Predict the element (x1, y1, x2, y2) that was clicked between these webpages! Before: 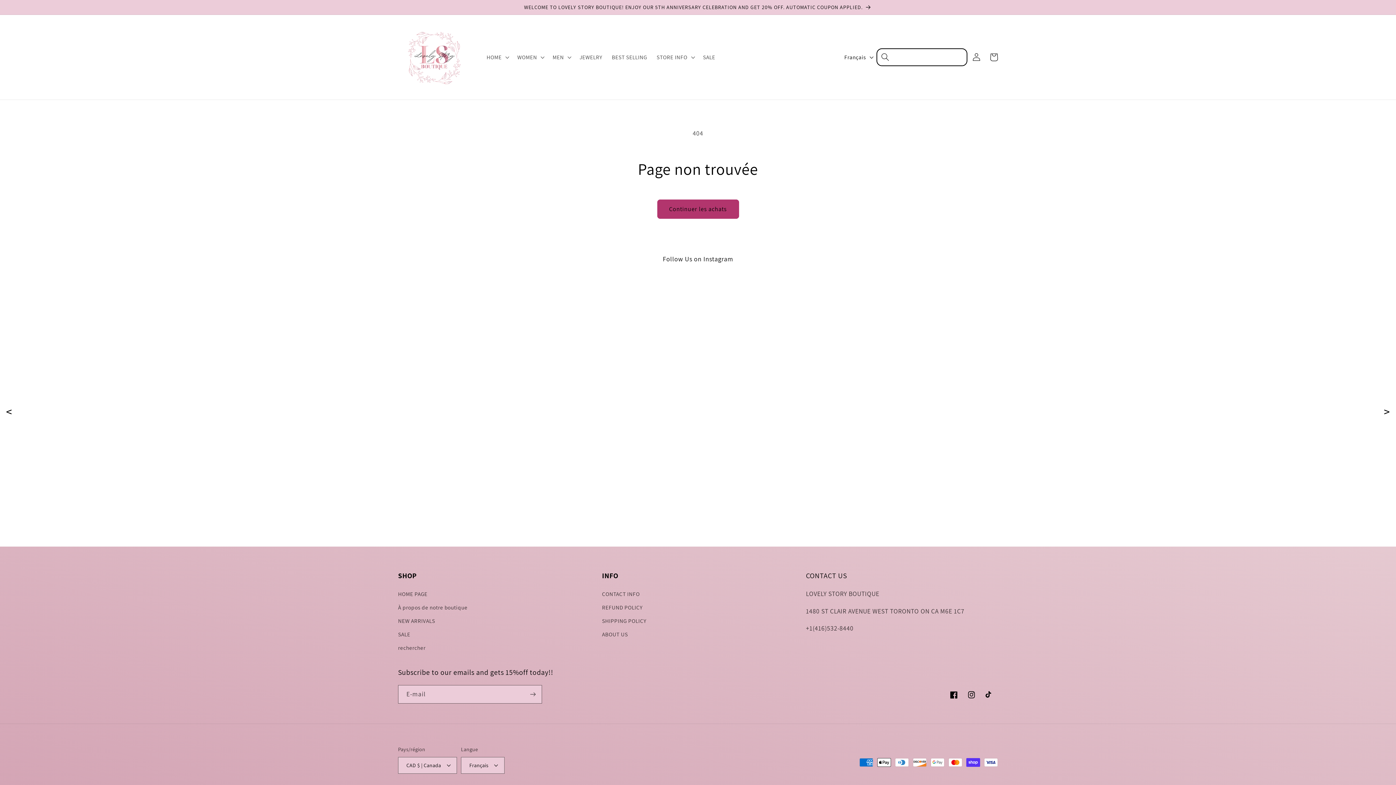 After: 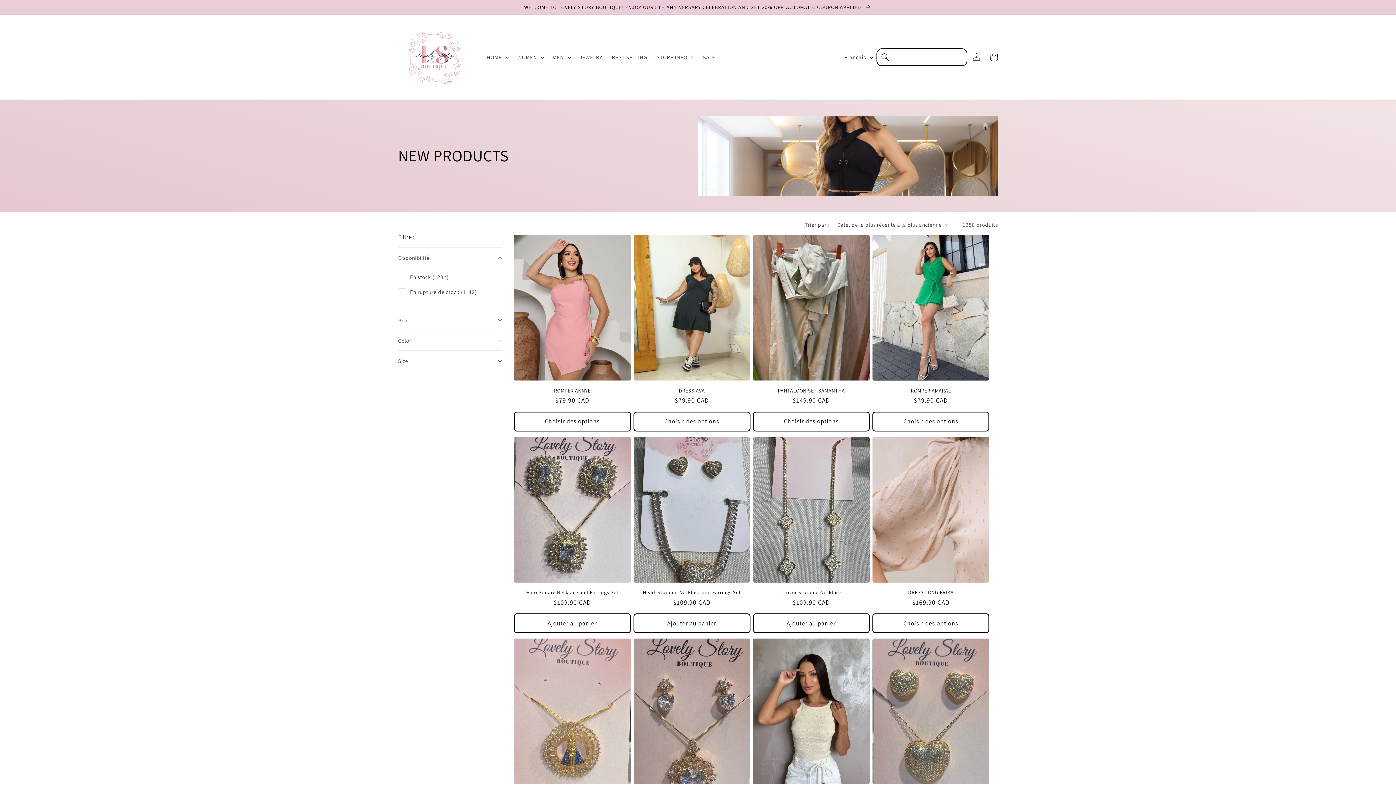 Action: bbox: (398, 607, 435, 620) label: NEW ARRIVALS